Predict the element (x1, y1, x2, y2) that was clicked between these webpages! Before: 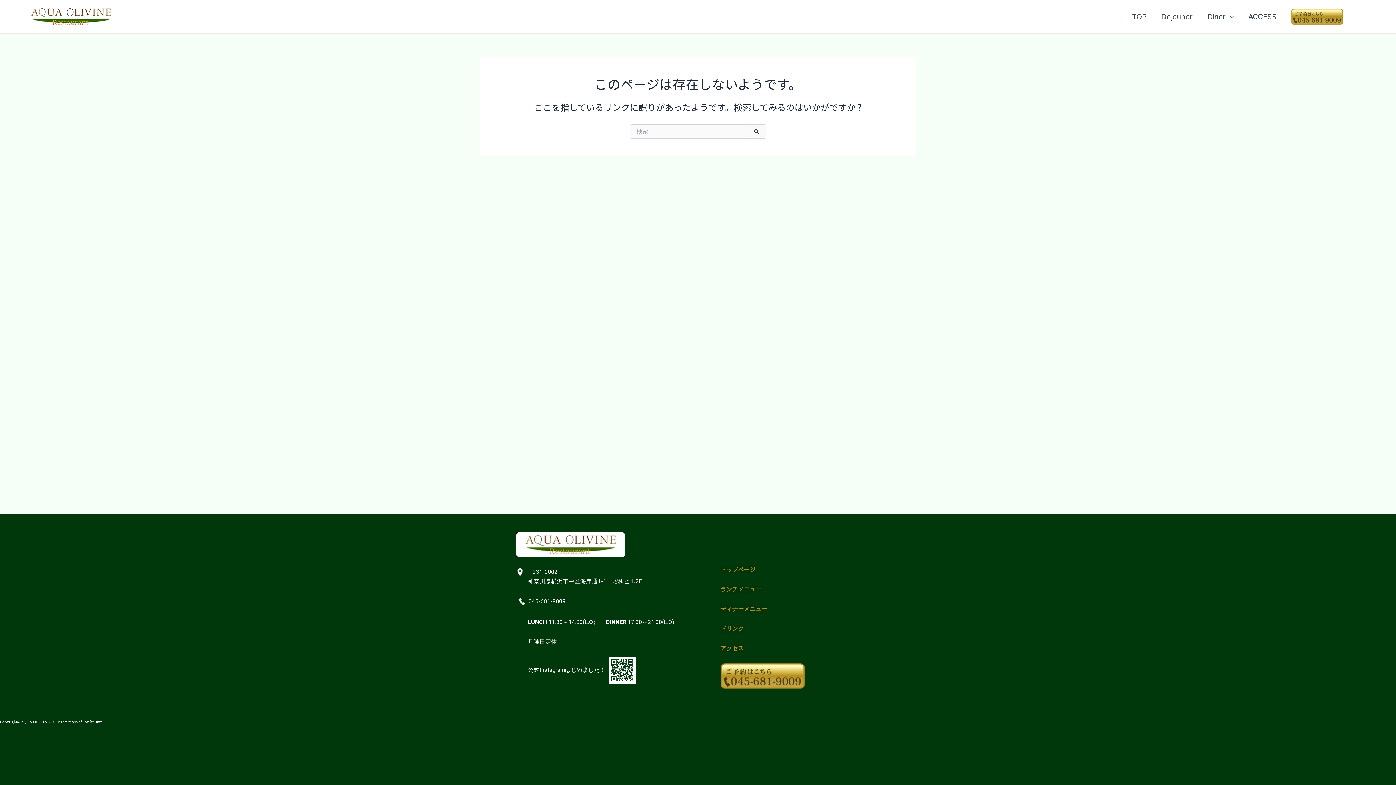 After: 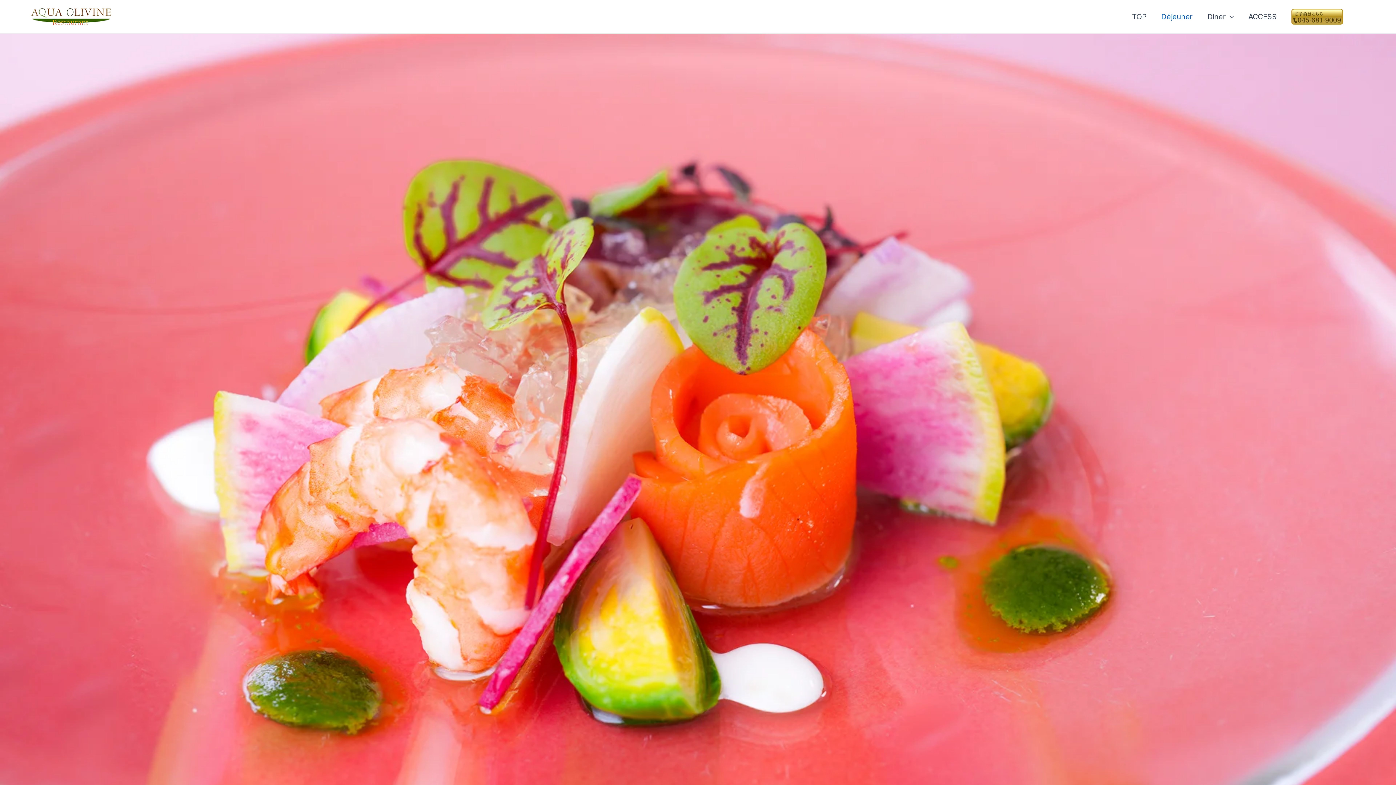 Action: bbox: (1154, 2, 1200, 31) label: Déjeuner